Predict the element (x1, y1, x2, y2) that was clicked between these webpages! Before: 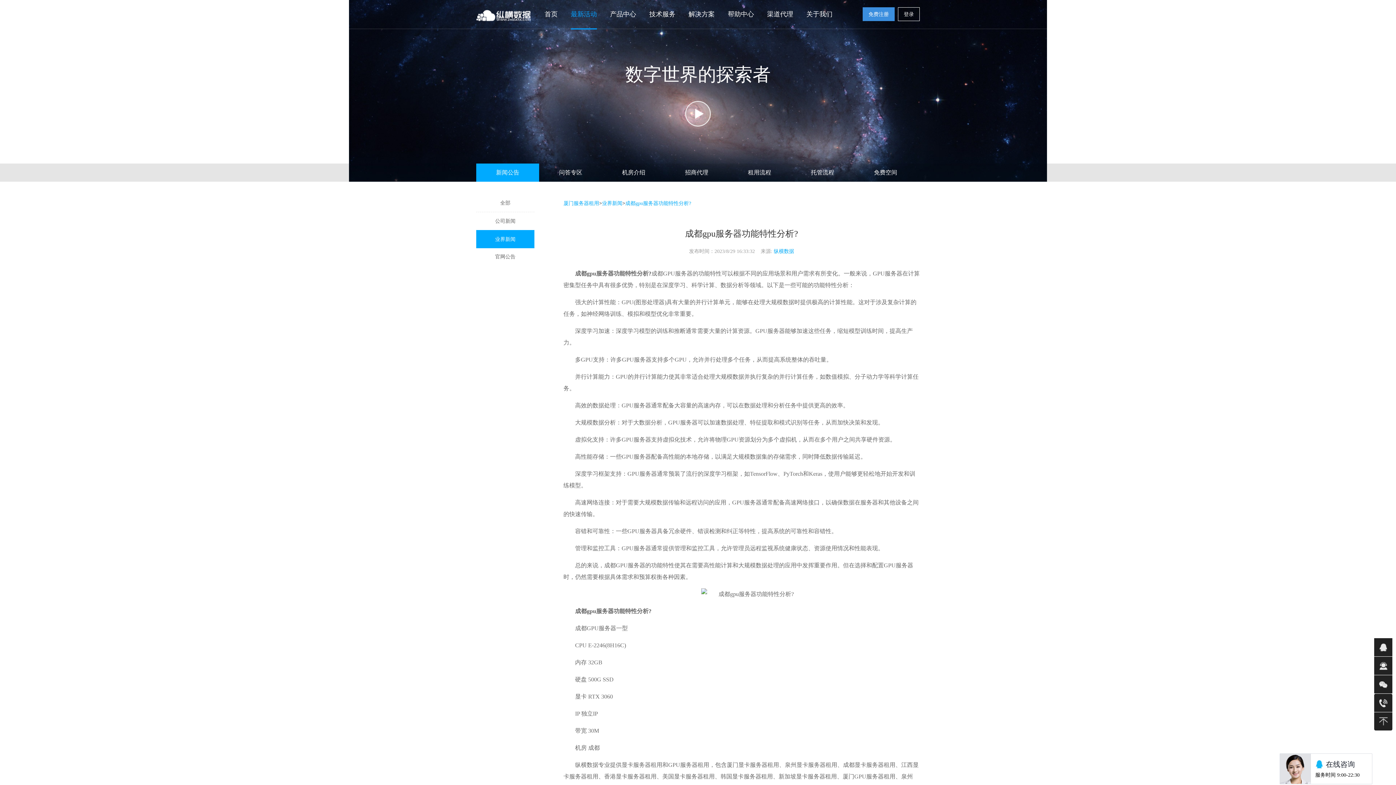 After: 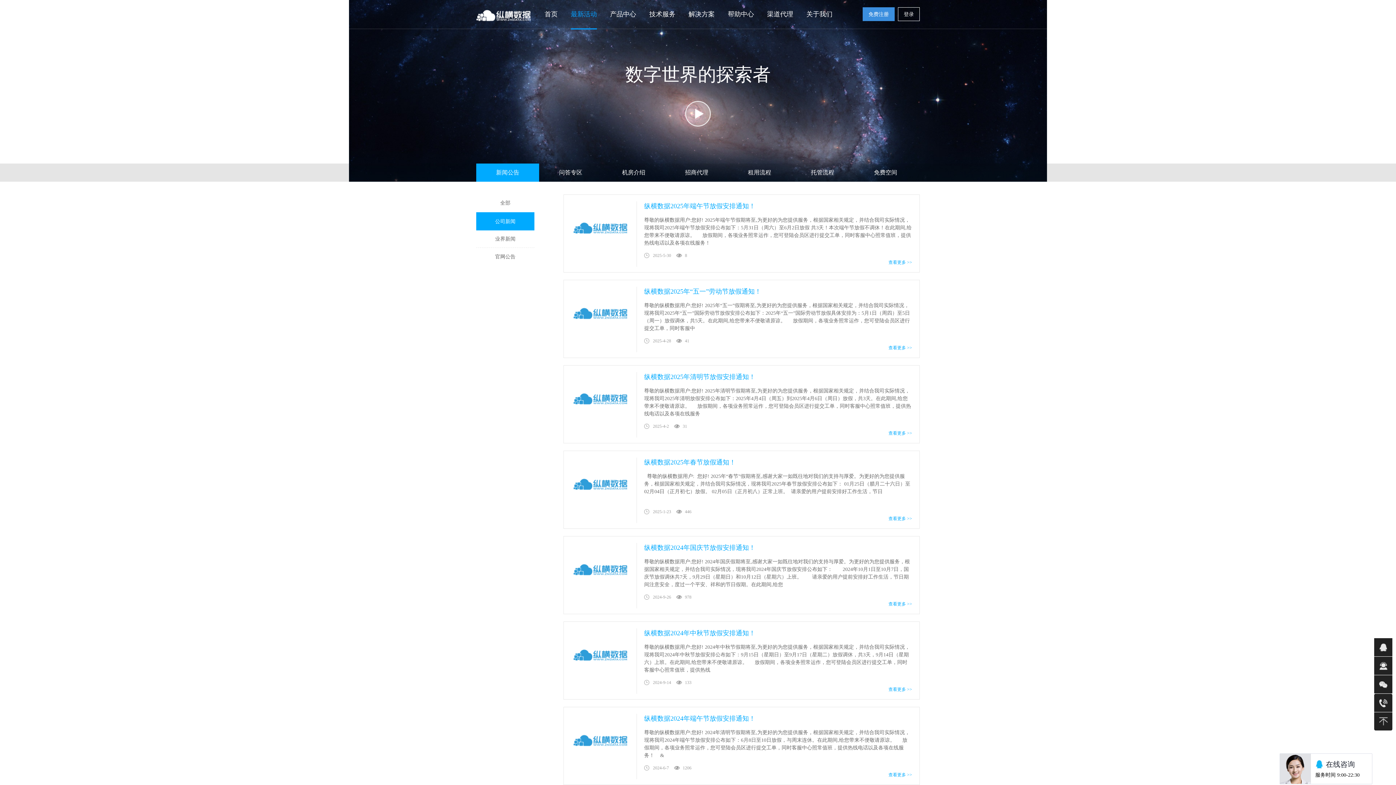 Action: bbox: (476, 212, 534, 230) label: 公司新闻